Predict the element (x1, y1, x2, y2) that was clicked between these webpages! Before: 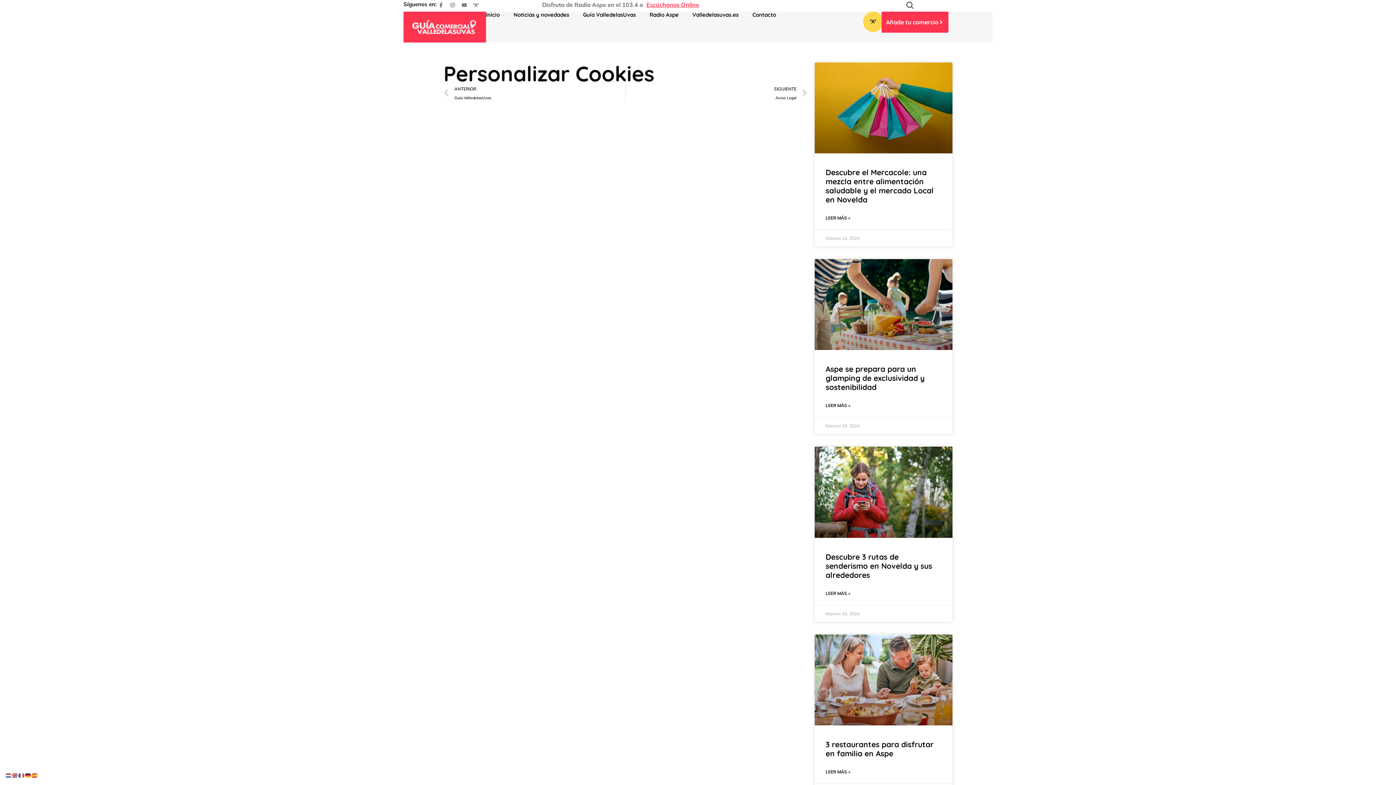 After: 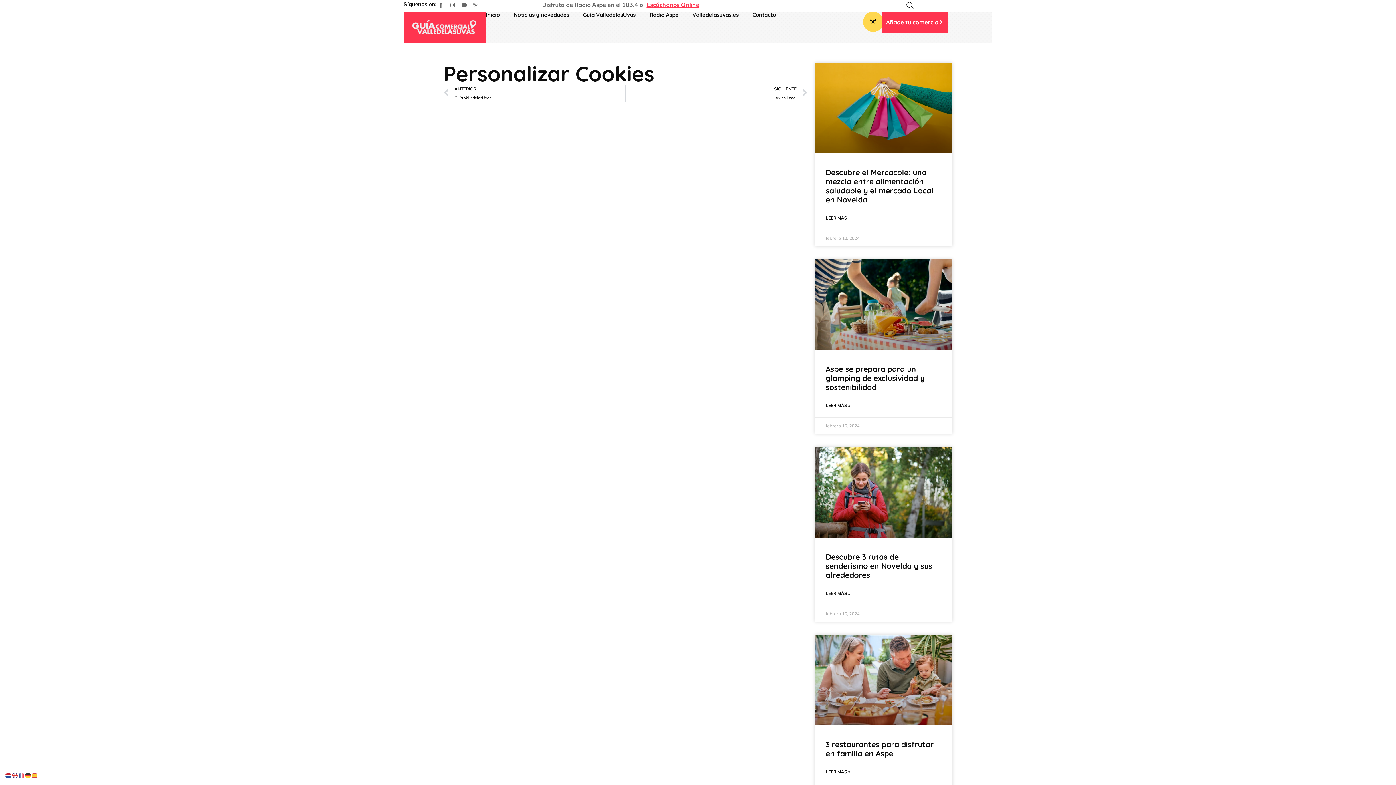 Action: bbox: (5, 772, 12, 778)